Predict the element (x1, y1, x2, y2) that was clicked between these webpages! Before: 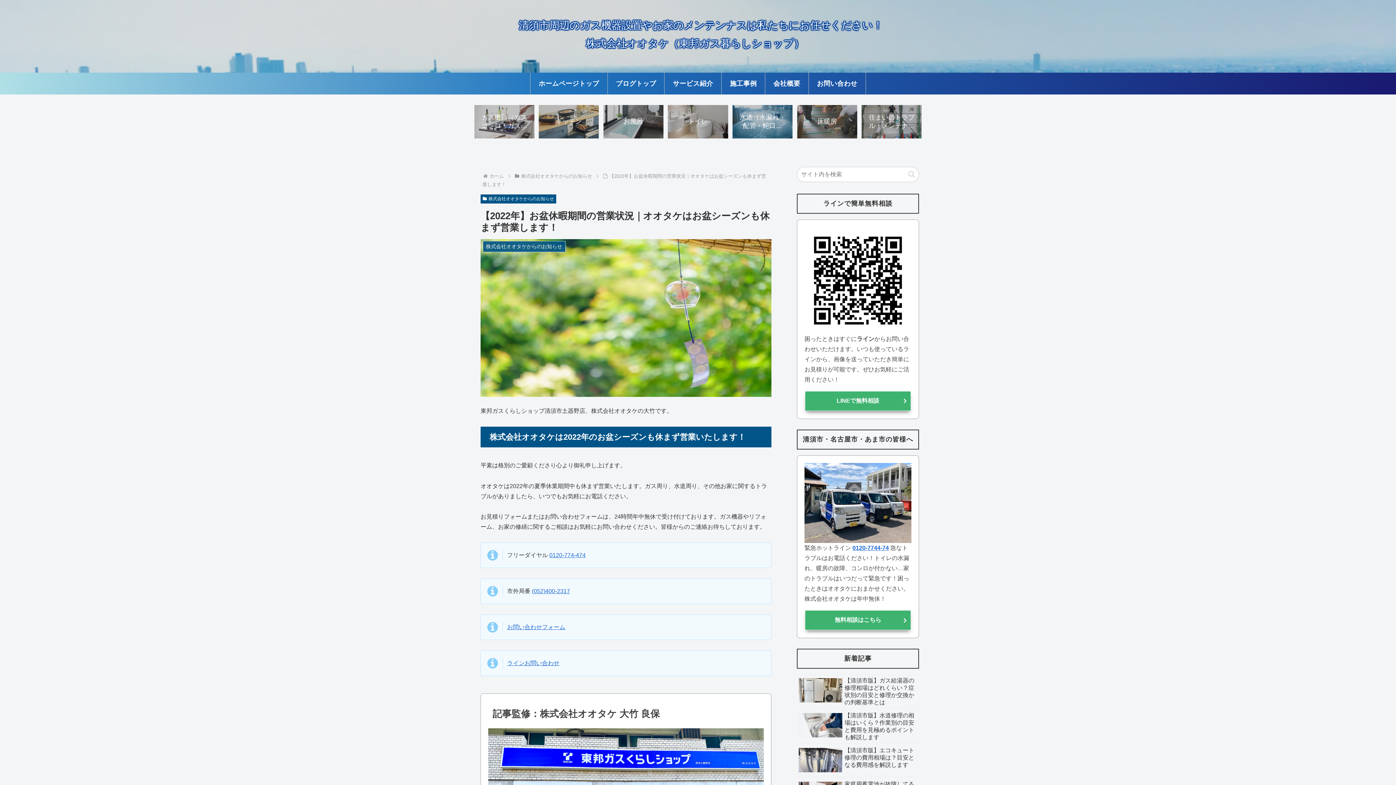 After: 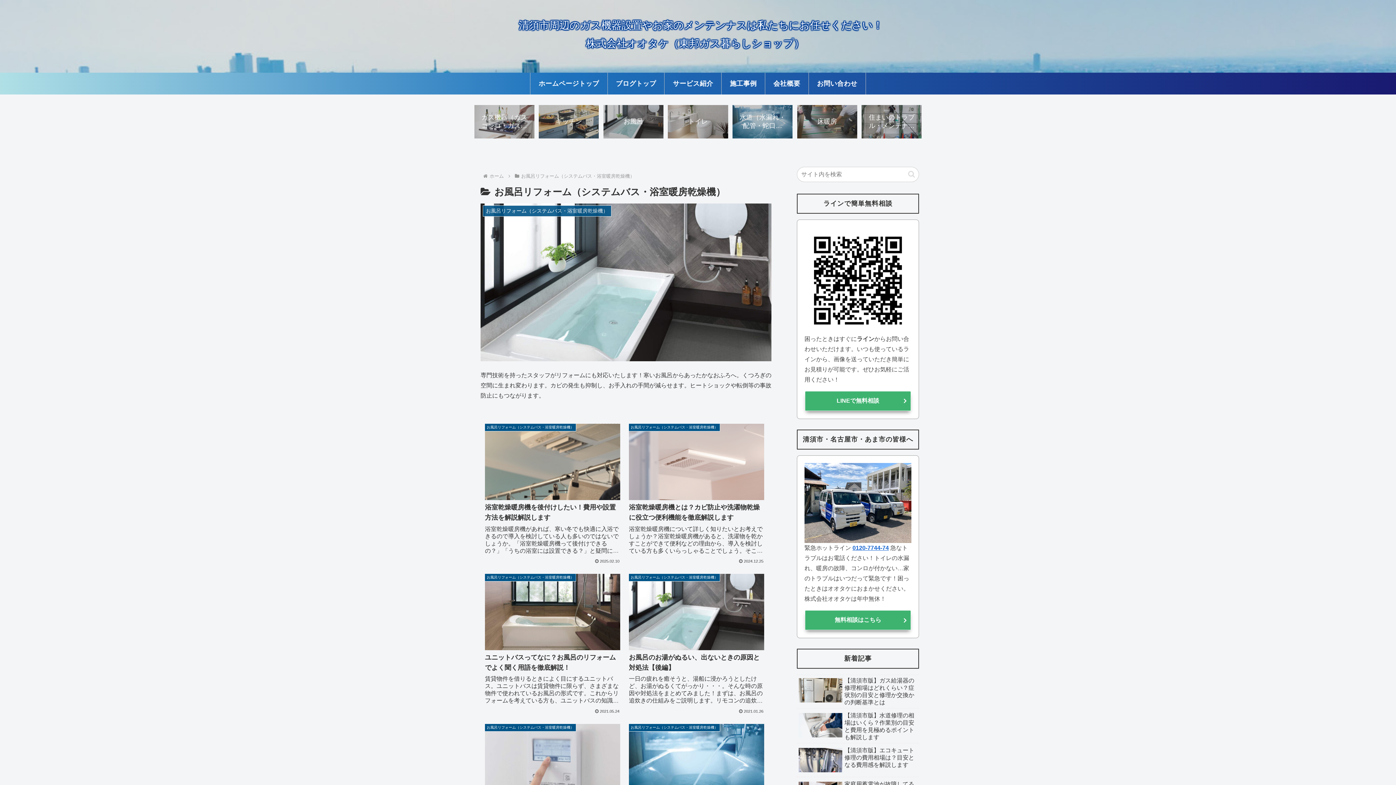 Action: label: お風呂 bbox: (603, 104, 663, 138)